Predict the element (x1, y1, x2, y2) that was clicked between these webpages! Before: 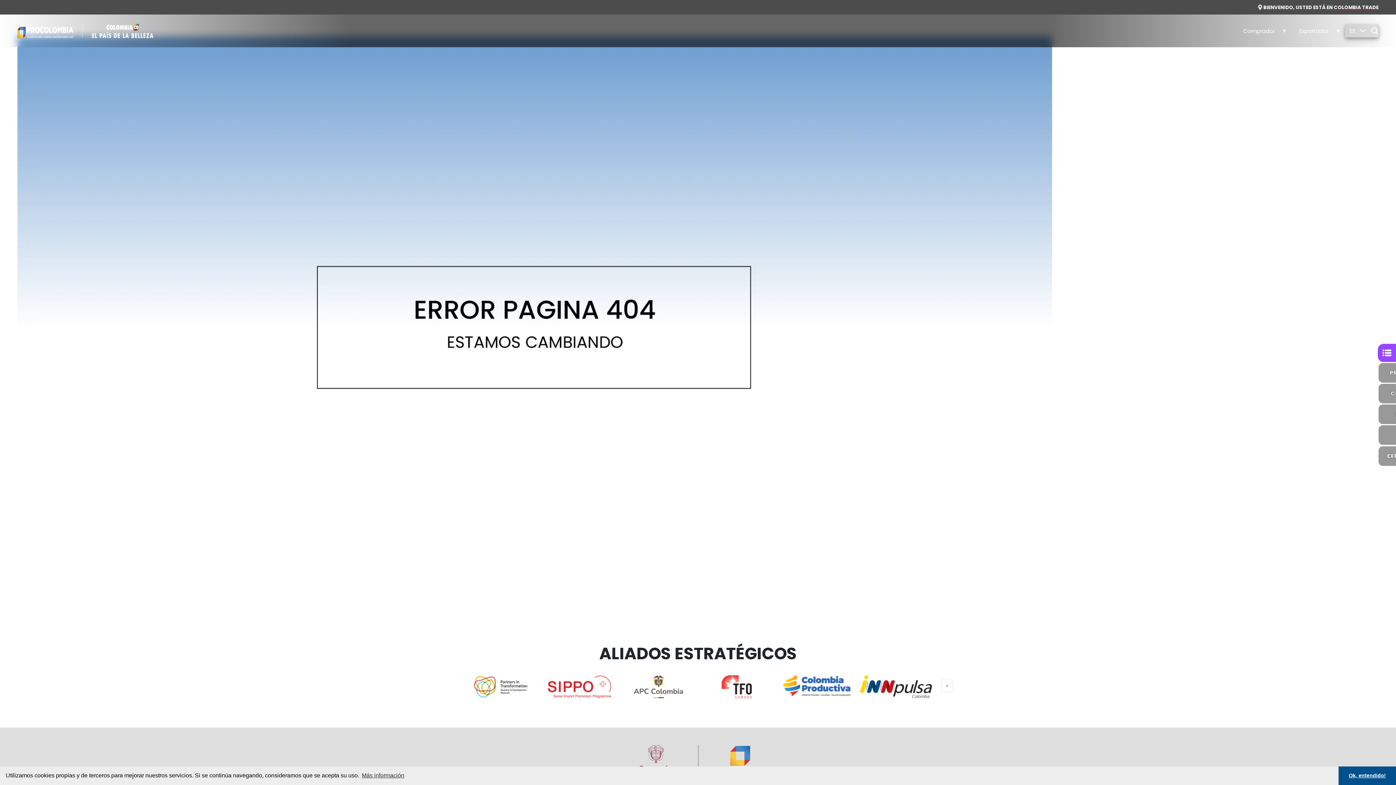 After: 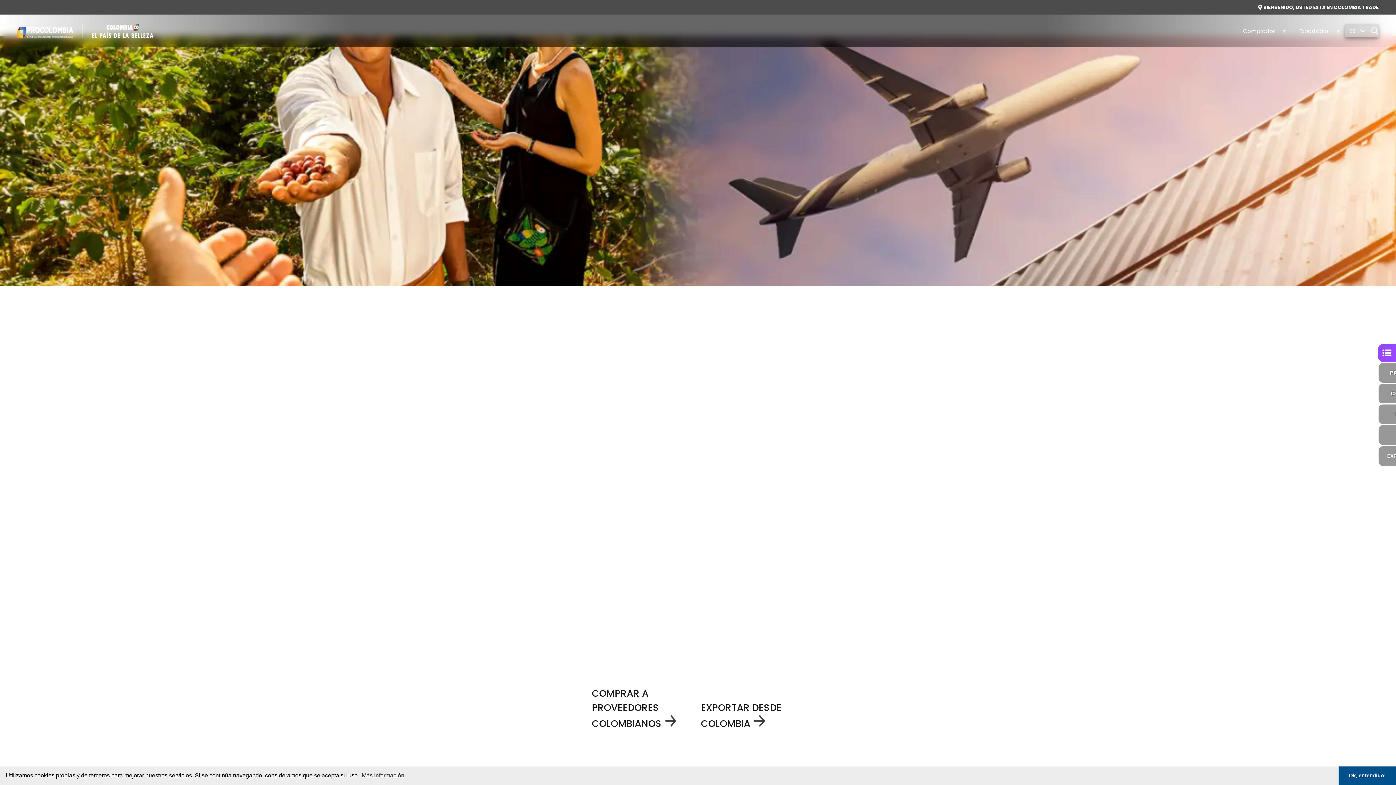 Action: bbox: (1334, 3, 1378, 10) label: COLOMBIA TRADE